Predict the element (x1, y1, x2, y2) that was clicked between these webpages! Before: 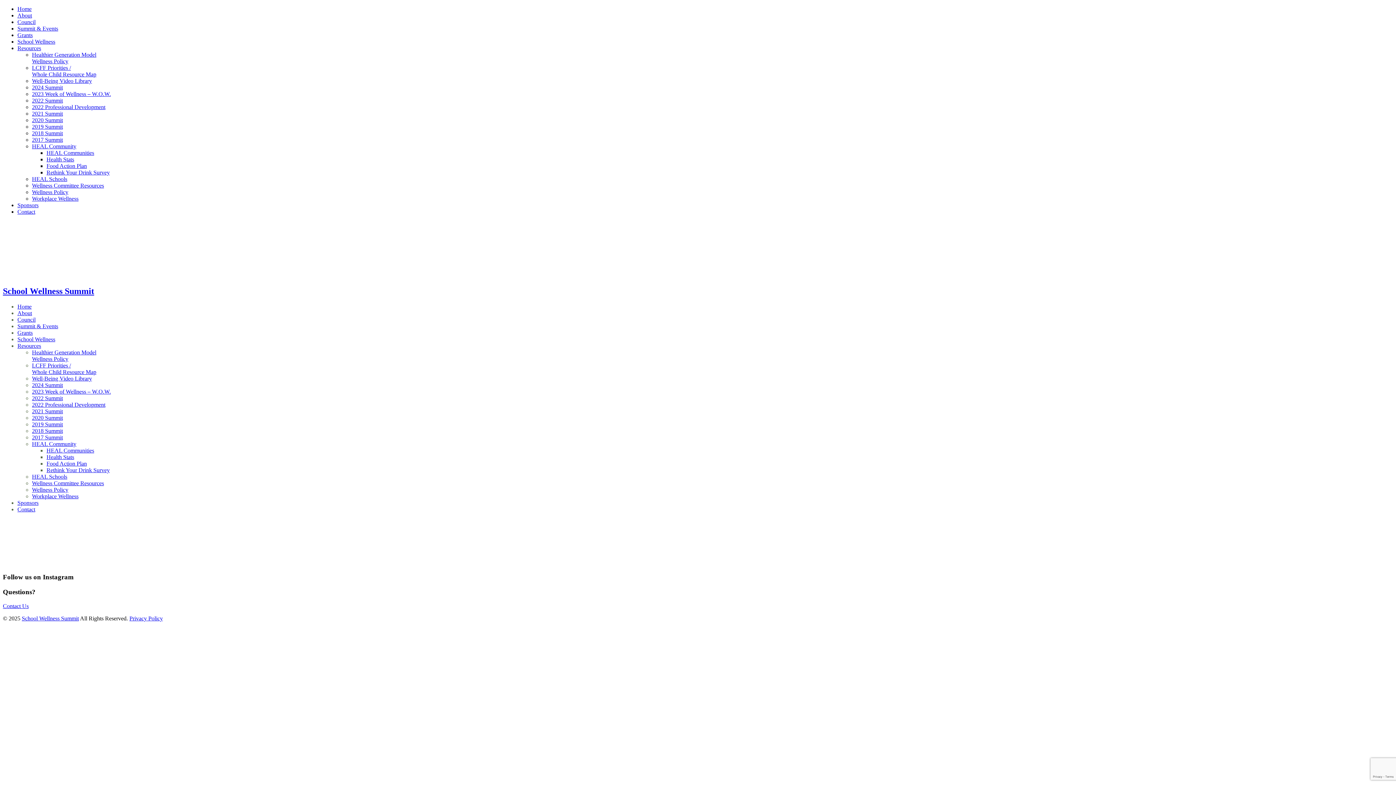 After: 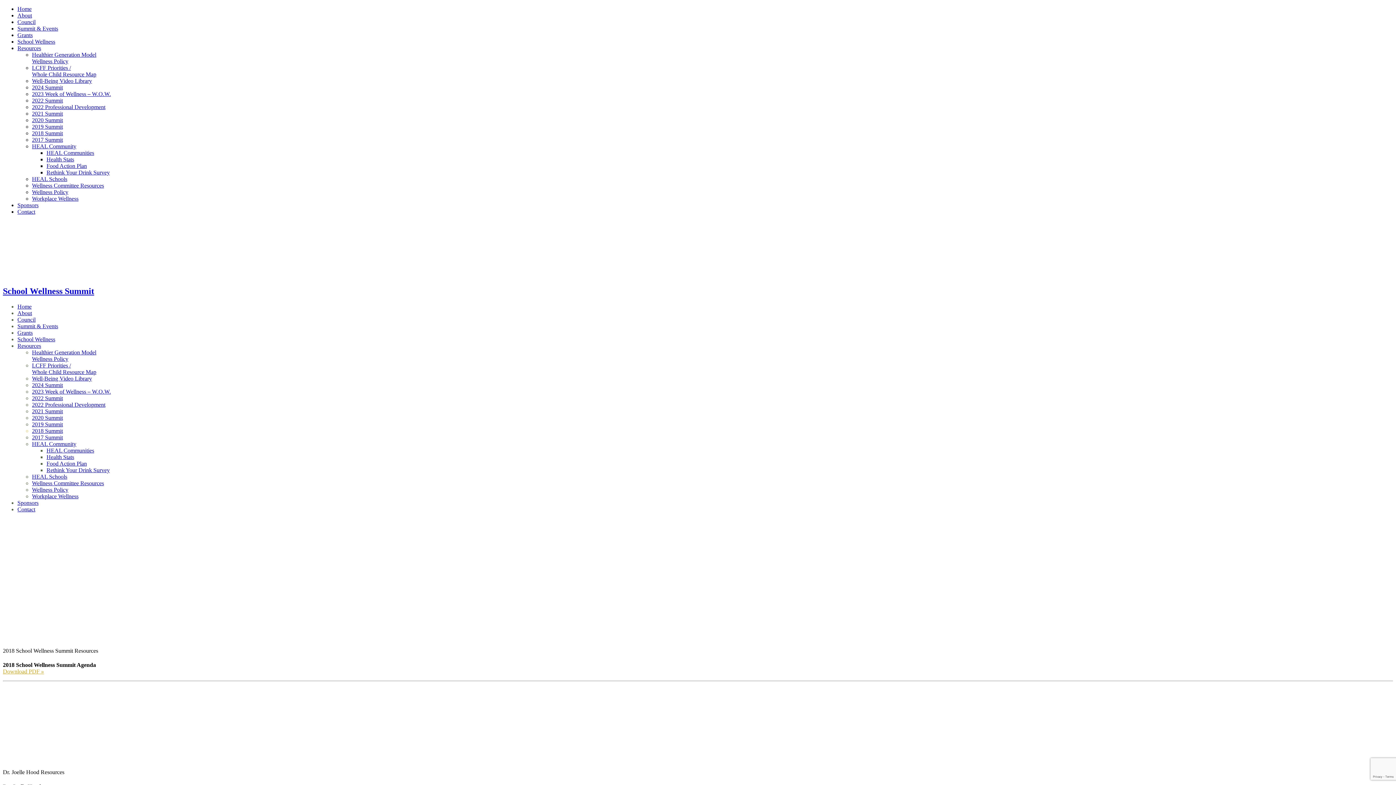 Action: bbox: (32, 130, 62, 136) label: 2018 Summit